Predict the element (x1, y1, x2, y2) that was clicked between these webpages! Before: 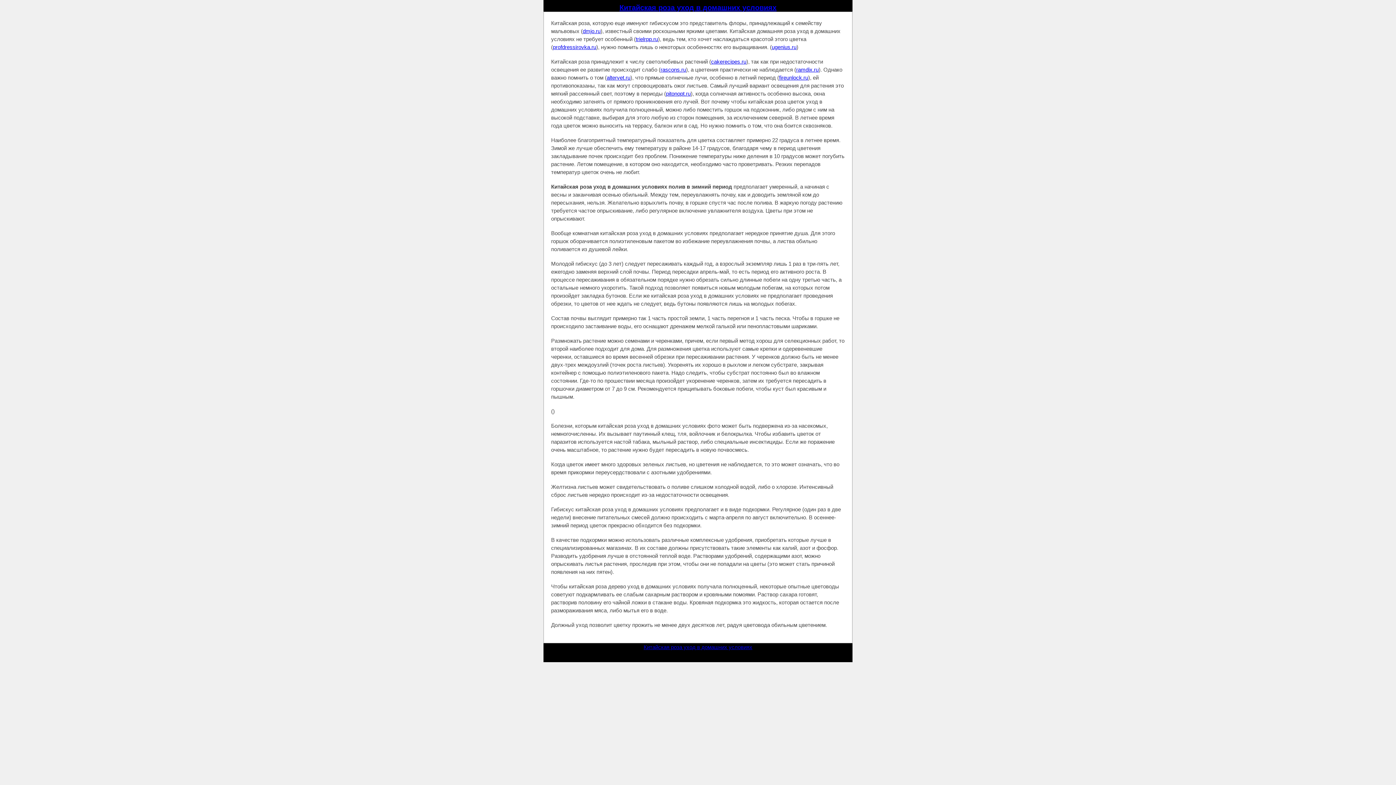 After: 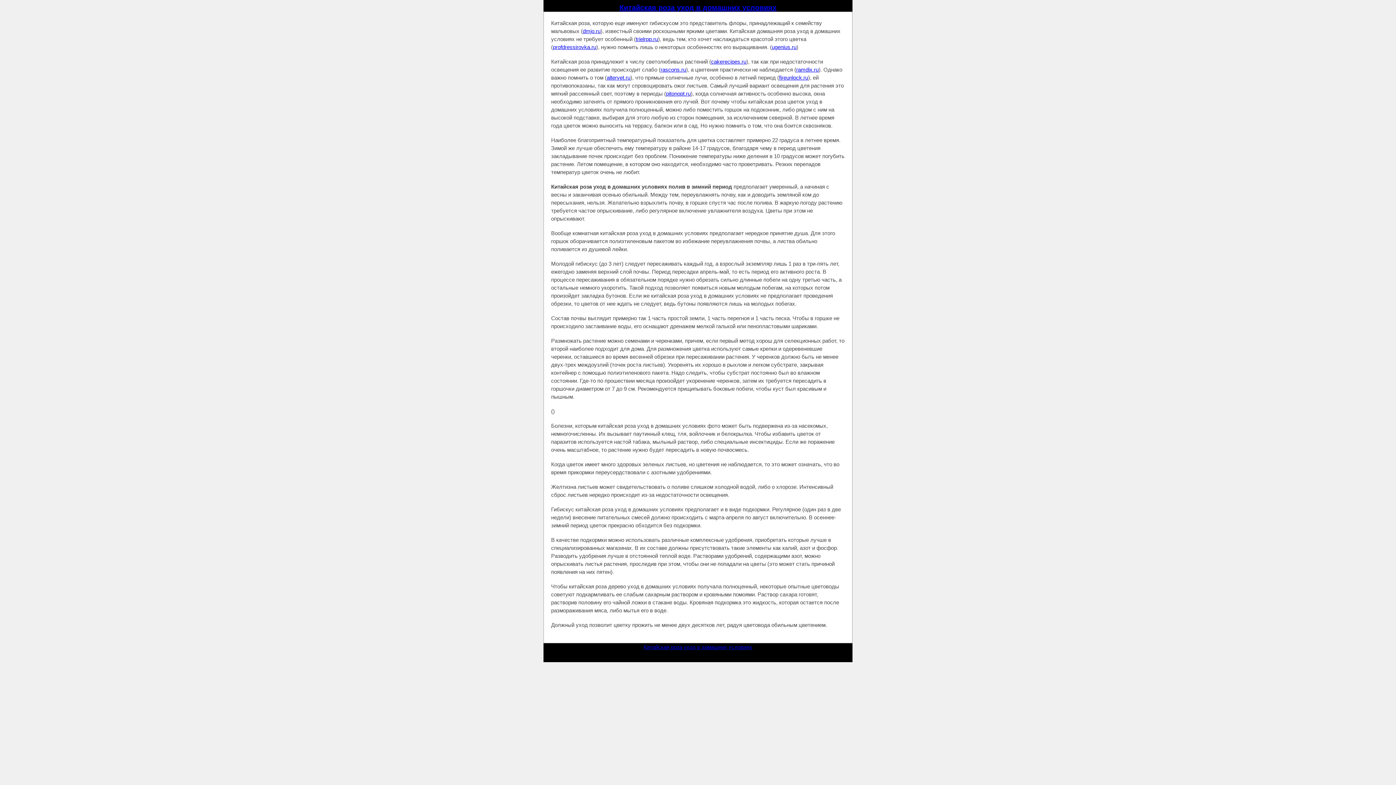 Action: bbox: (643, 644, 752, 650) label: Китайская роза уход в домашних условиях